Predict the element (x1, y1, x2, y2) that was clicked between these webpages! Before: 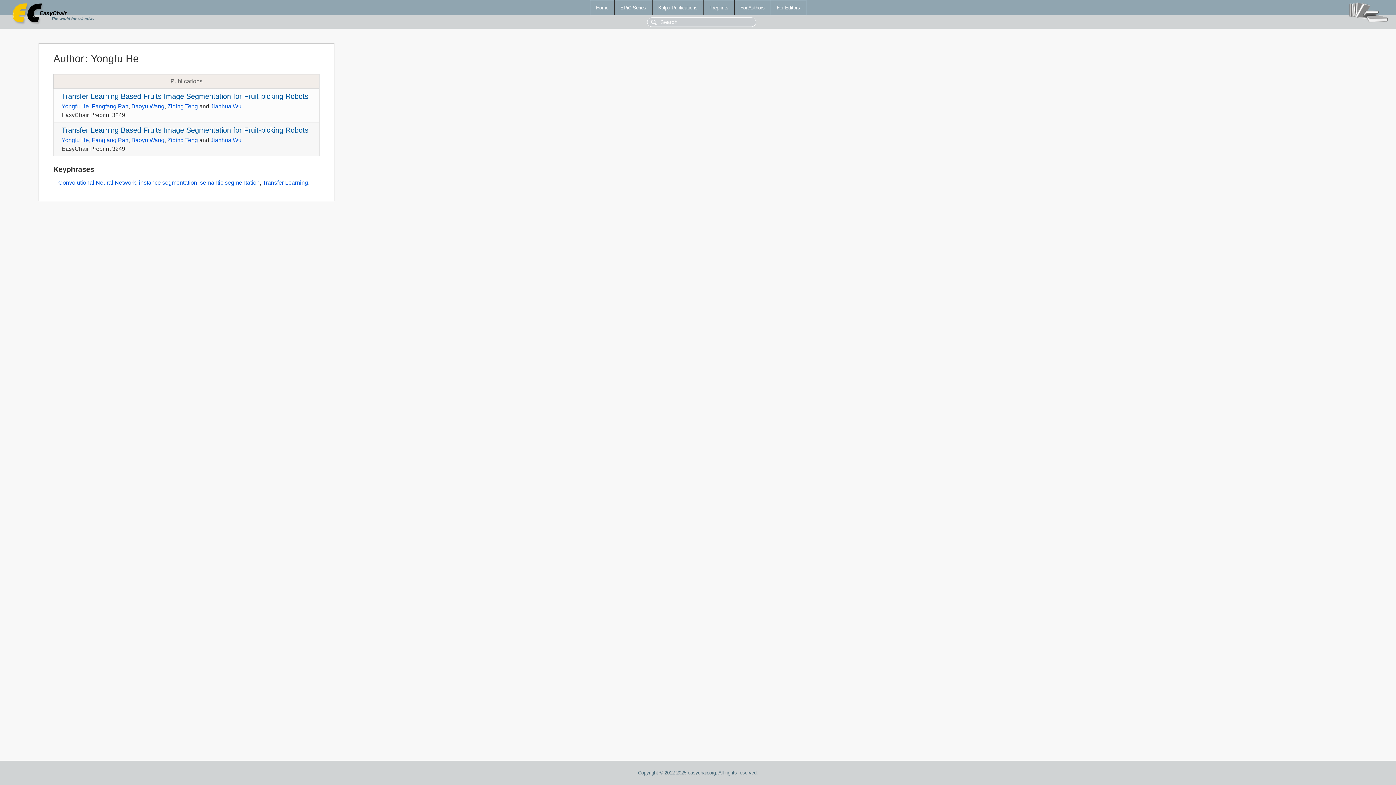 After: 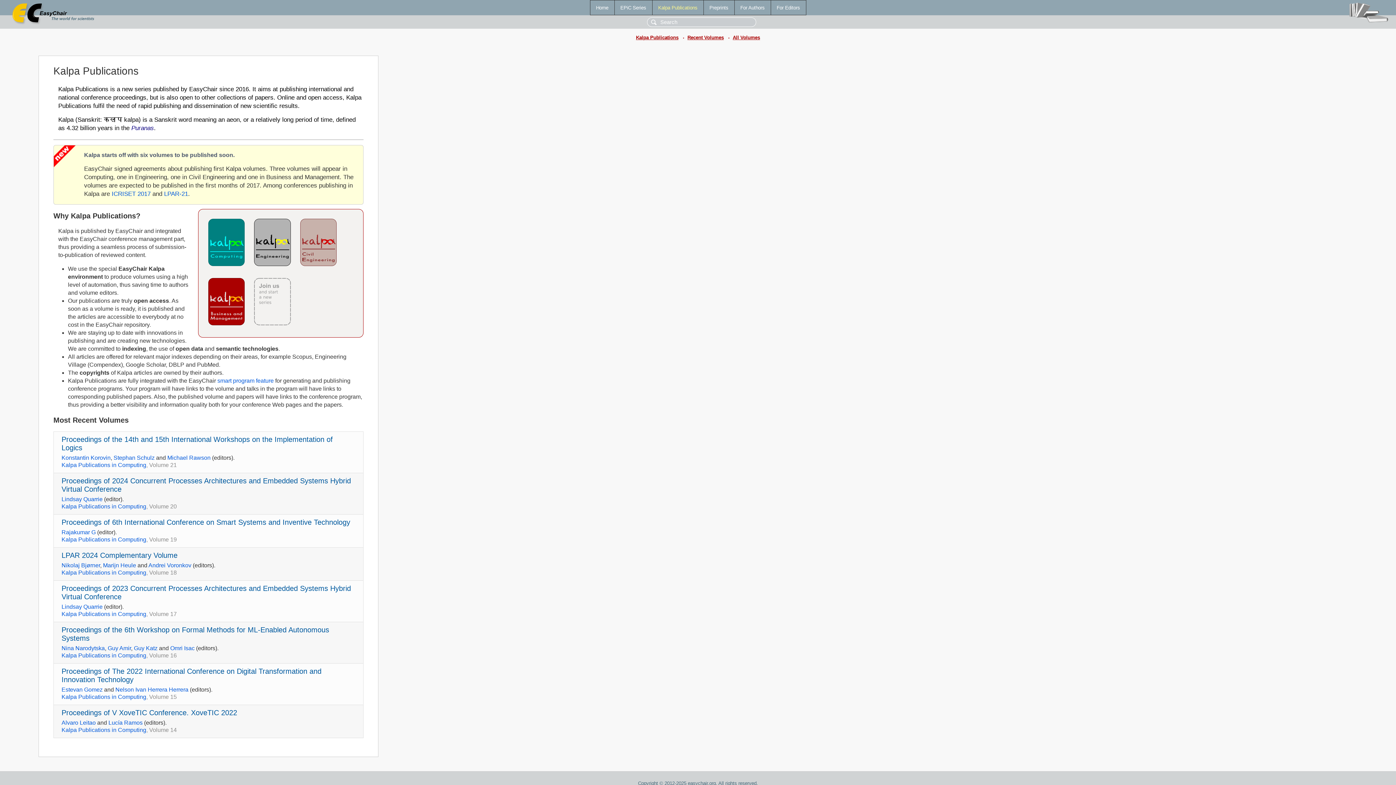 Action: label: Kalpa Publications bbox: (652, 0, 703, 14)